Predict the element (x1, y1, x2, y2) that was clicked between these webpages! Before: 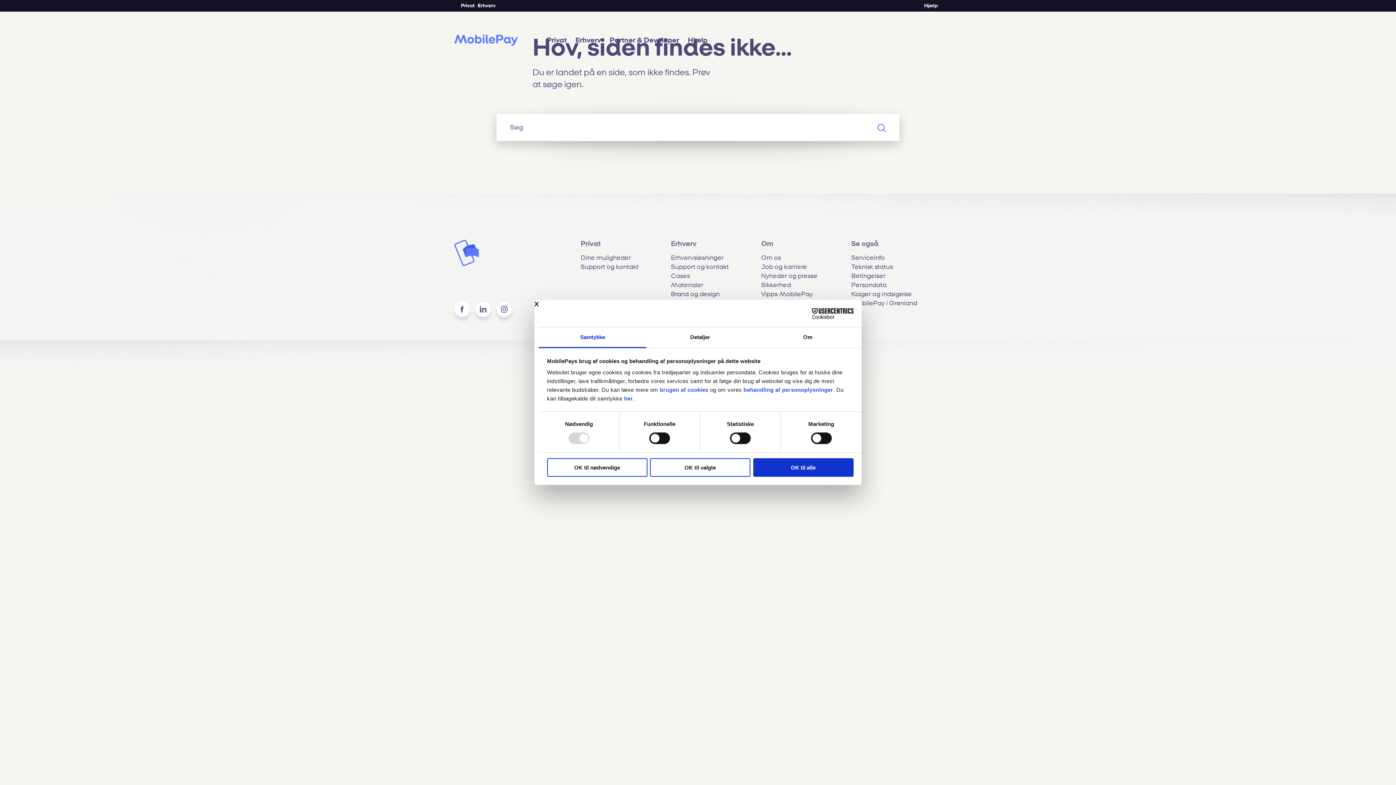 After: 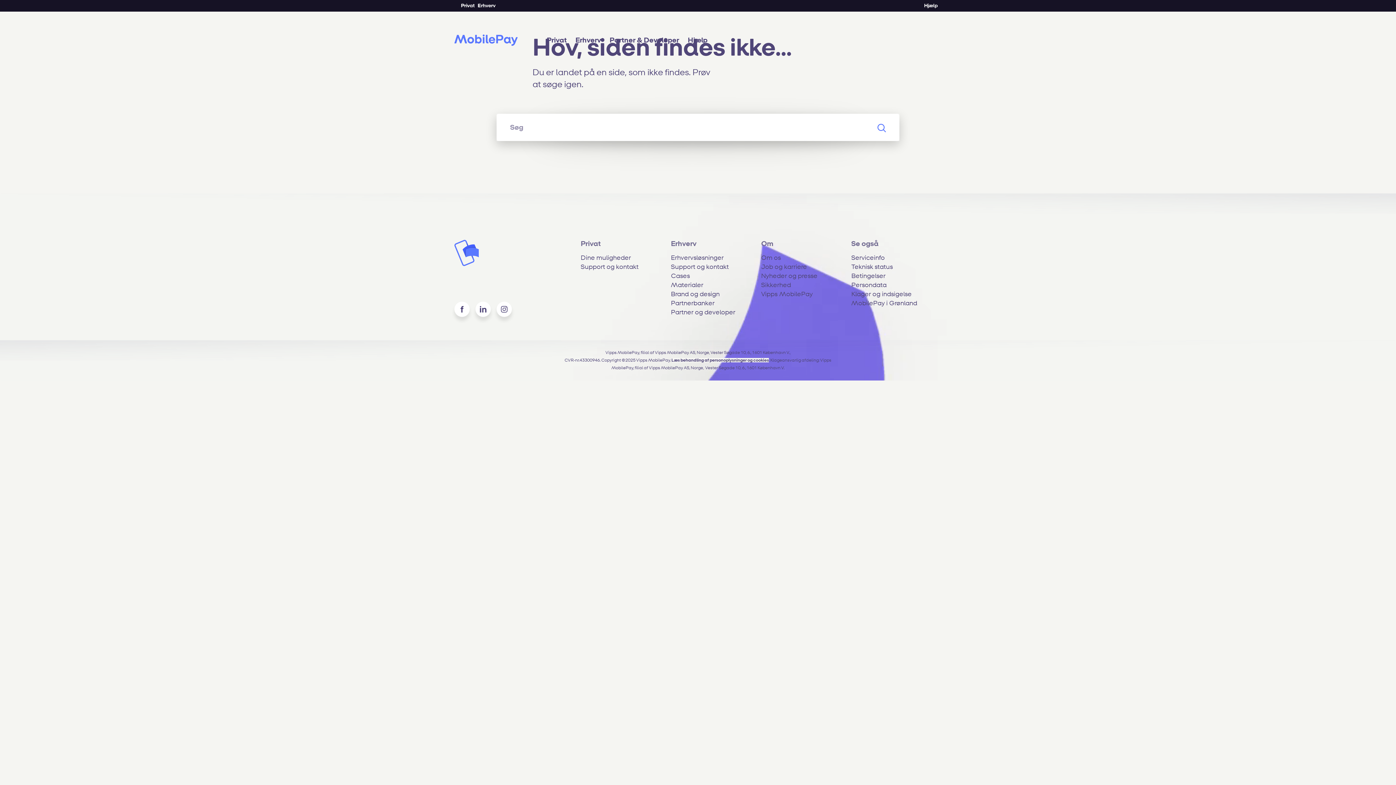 Action: label: X bbox: (534, 300, 538, 307)